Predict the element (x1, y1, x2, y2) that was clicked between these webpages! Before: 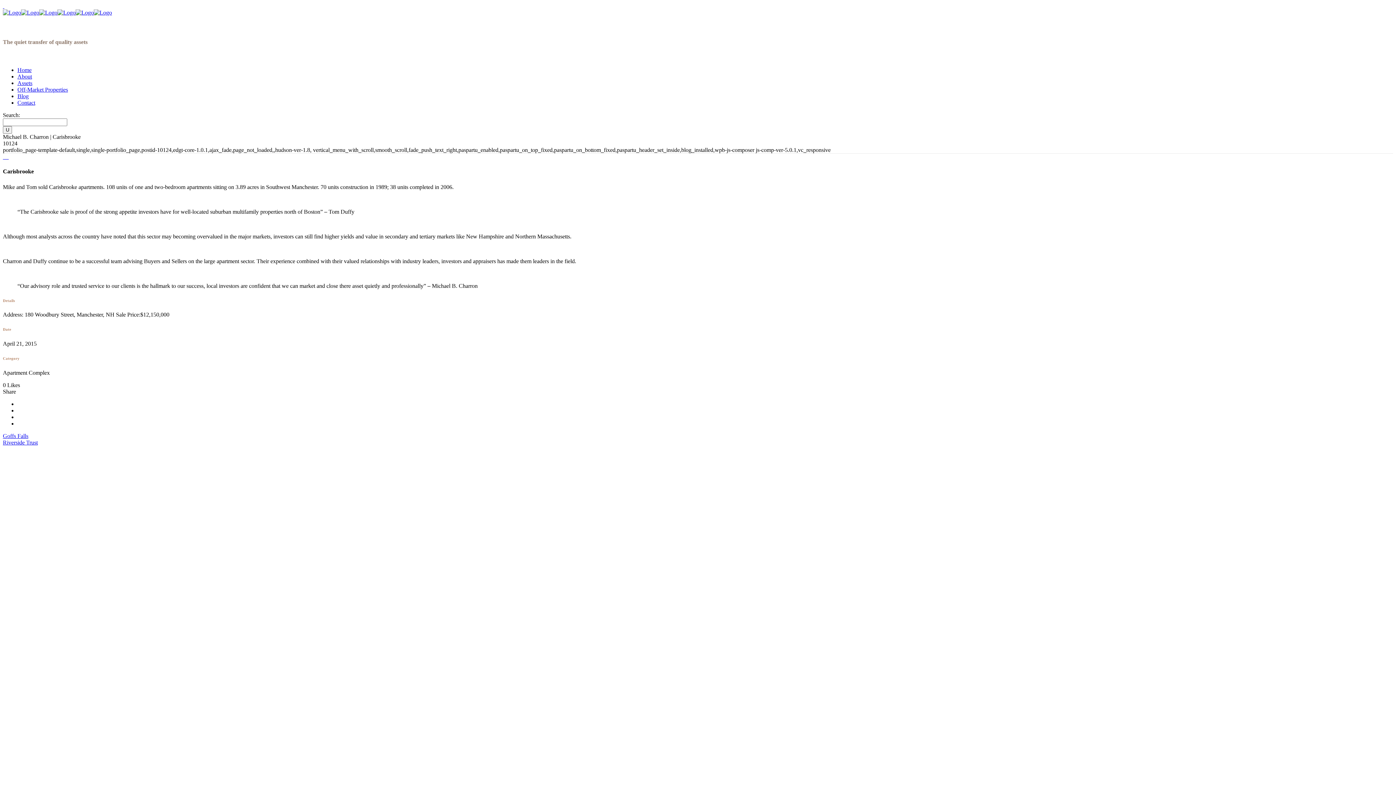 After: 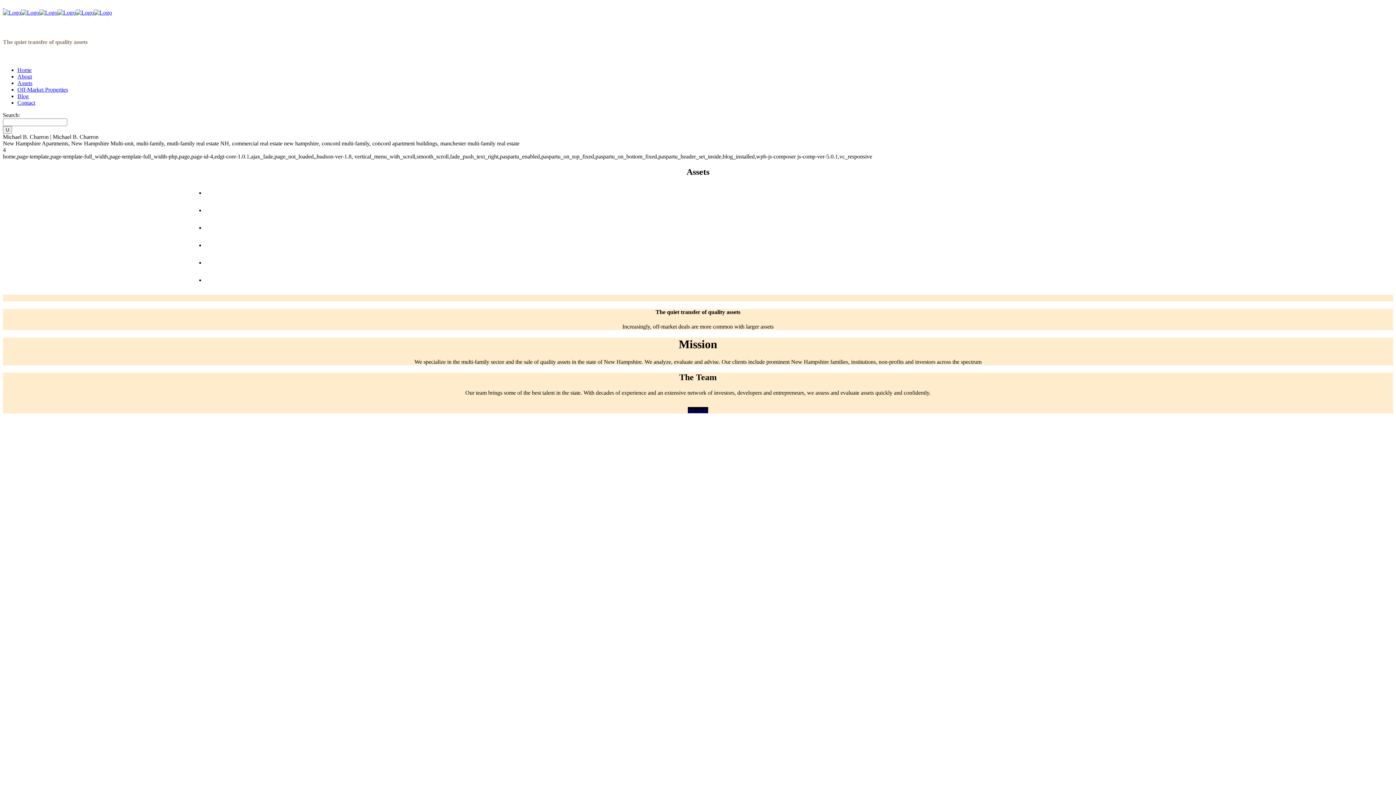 Action: bbox: (2, 9, 112, 15)